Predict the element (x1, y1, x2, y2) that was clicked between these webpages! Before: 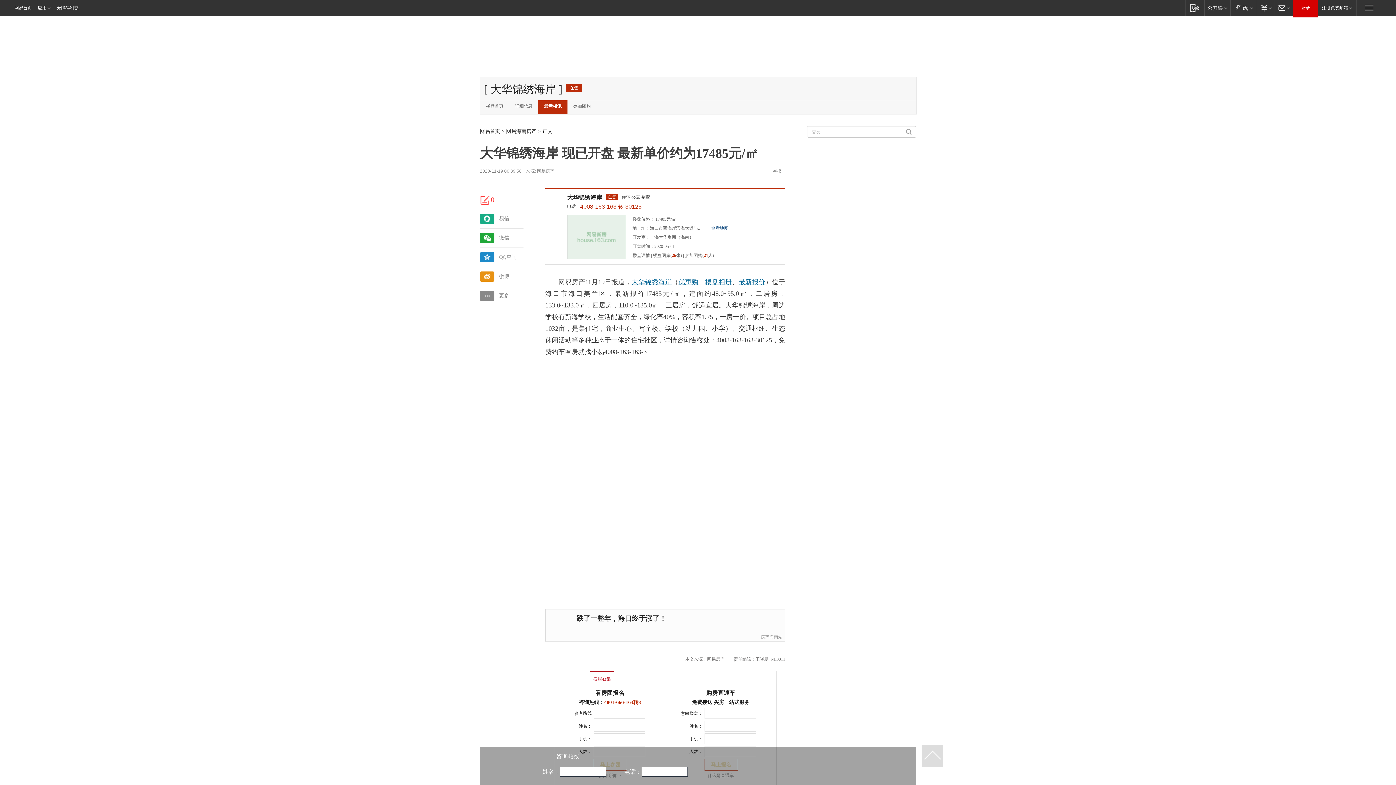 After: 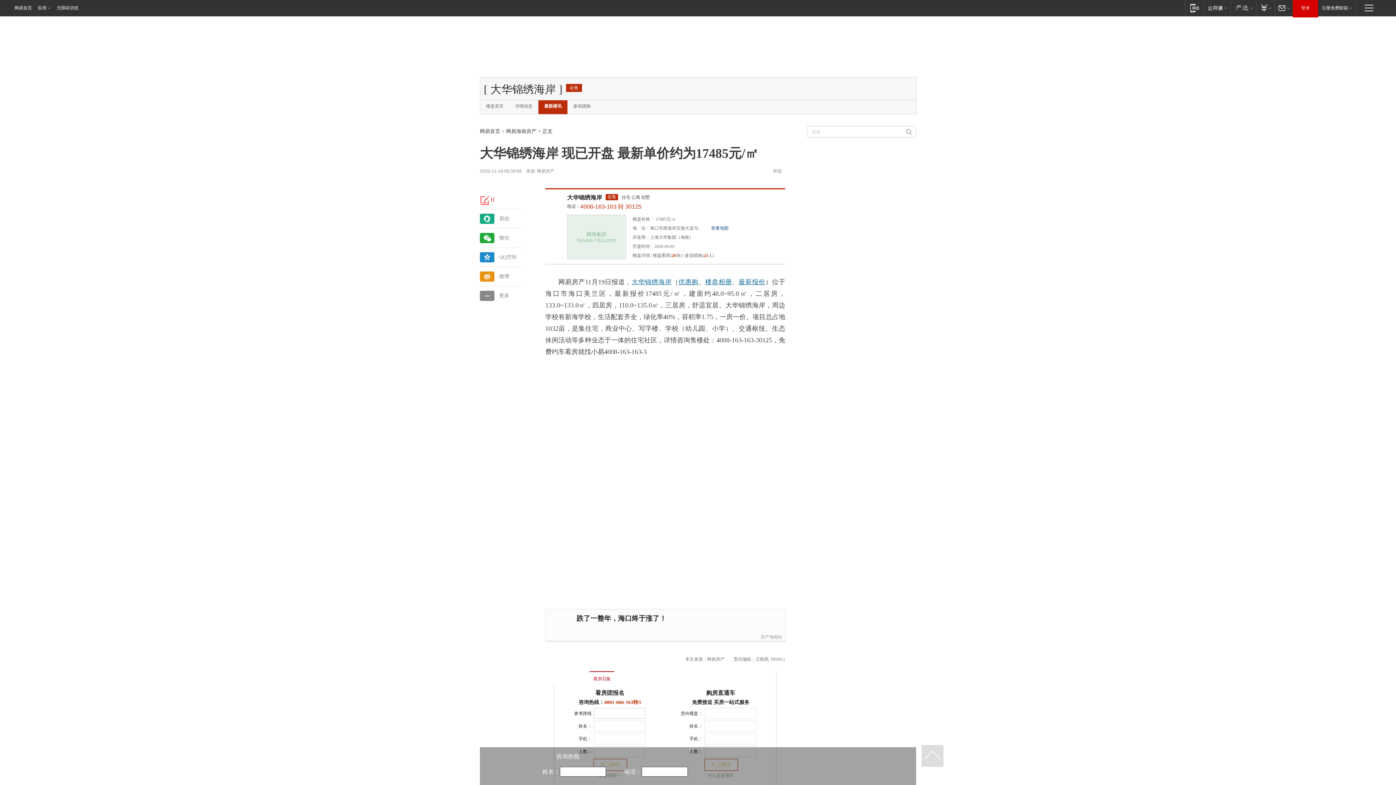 Action: bbox: (548, 608, 572, 636)